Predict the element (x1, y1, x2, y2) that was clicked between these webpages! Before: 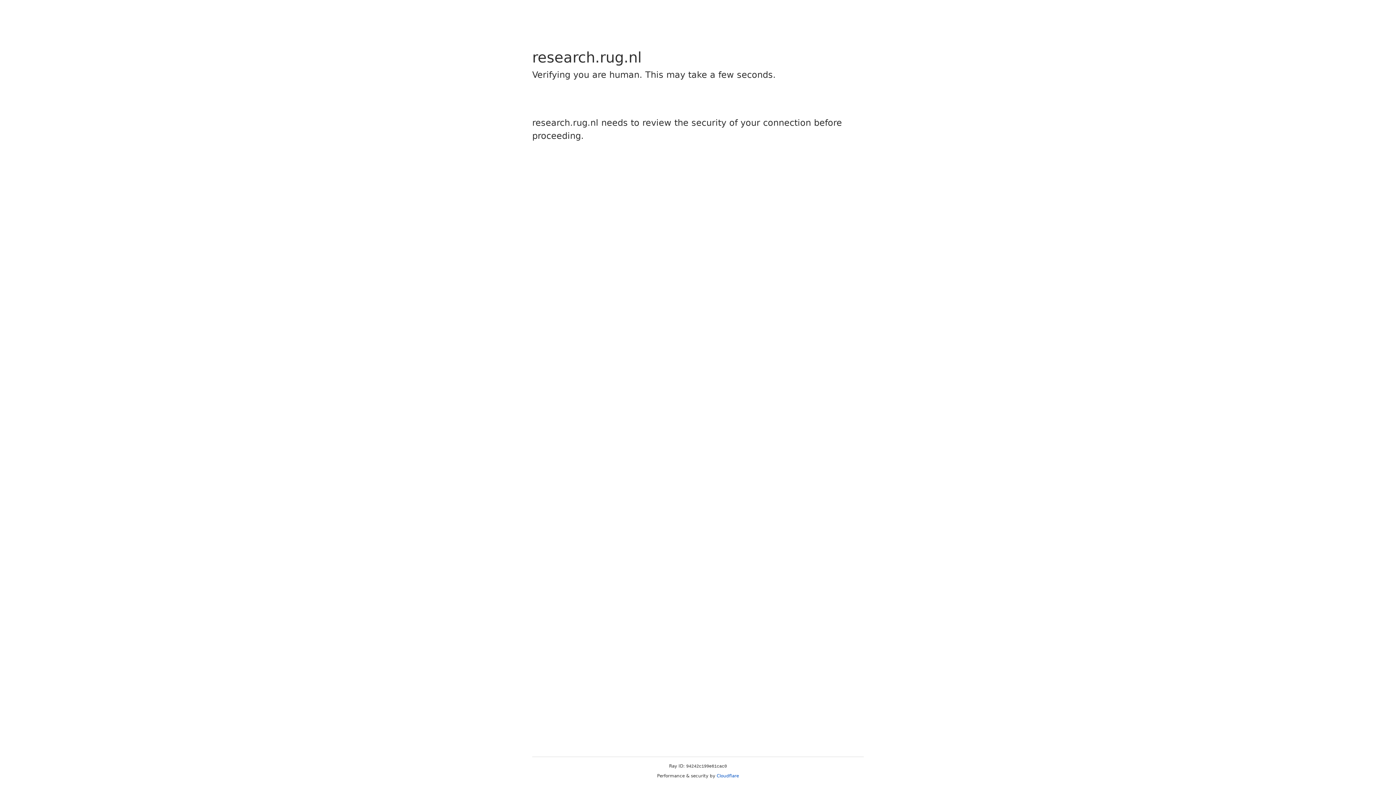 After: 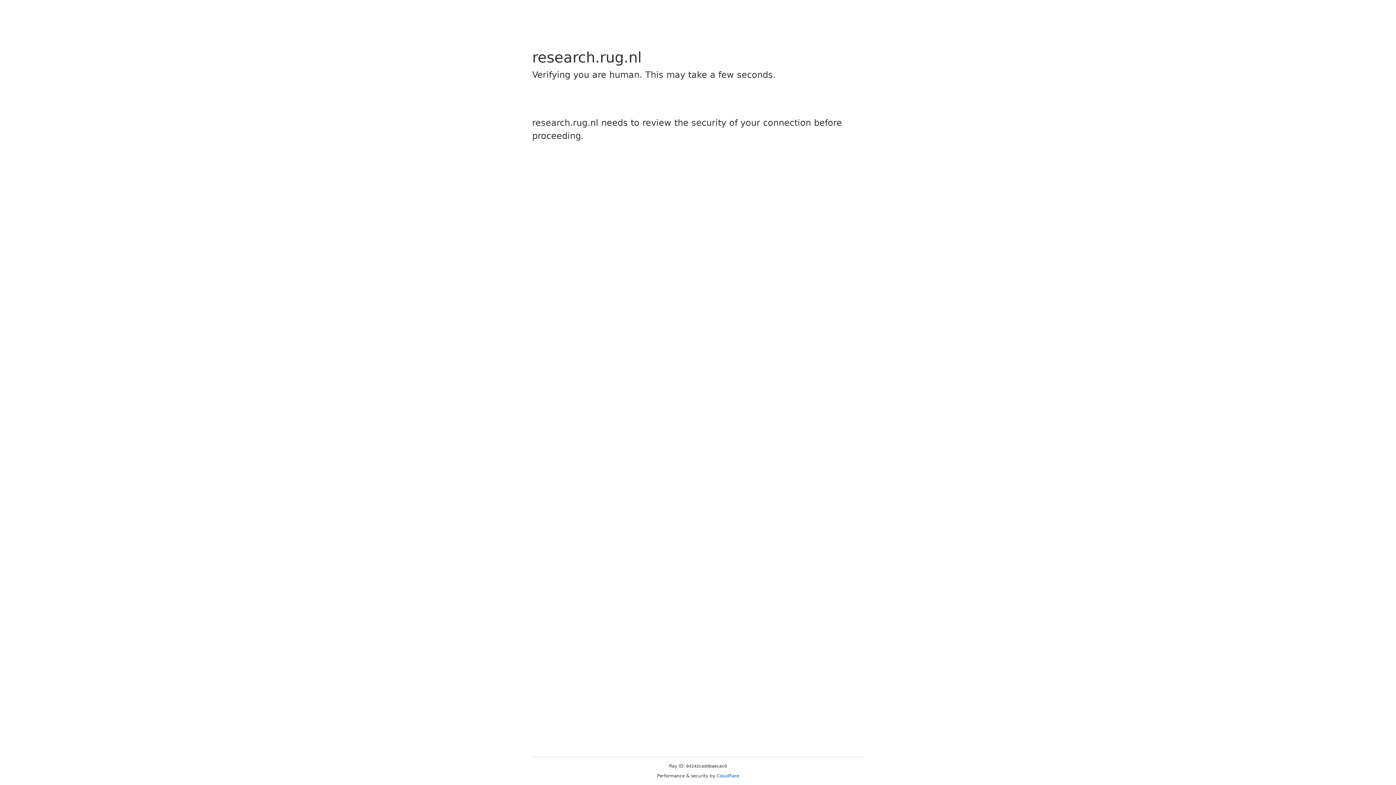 Action: label: Cloudflare bbox: (716, 773, 739, 778)